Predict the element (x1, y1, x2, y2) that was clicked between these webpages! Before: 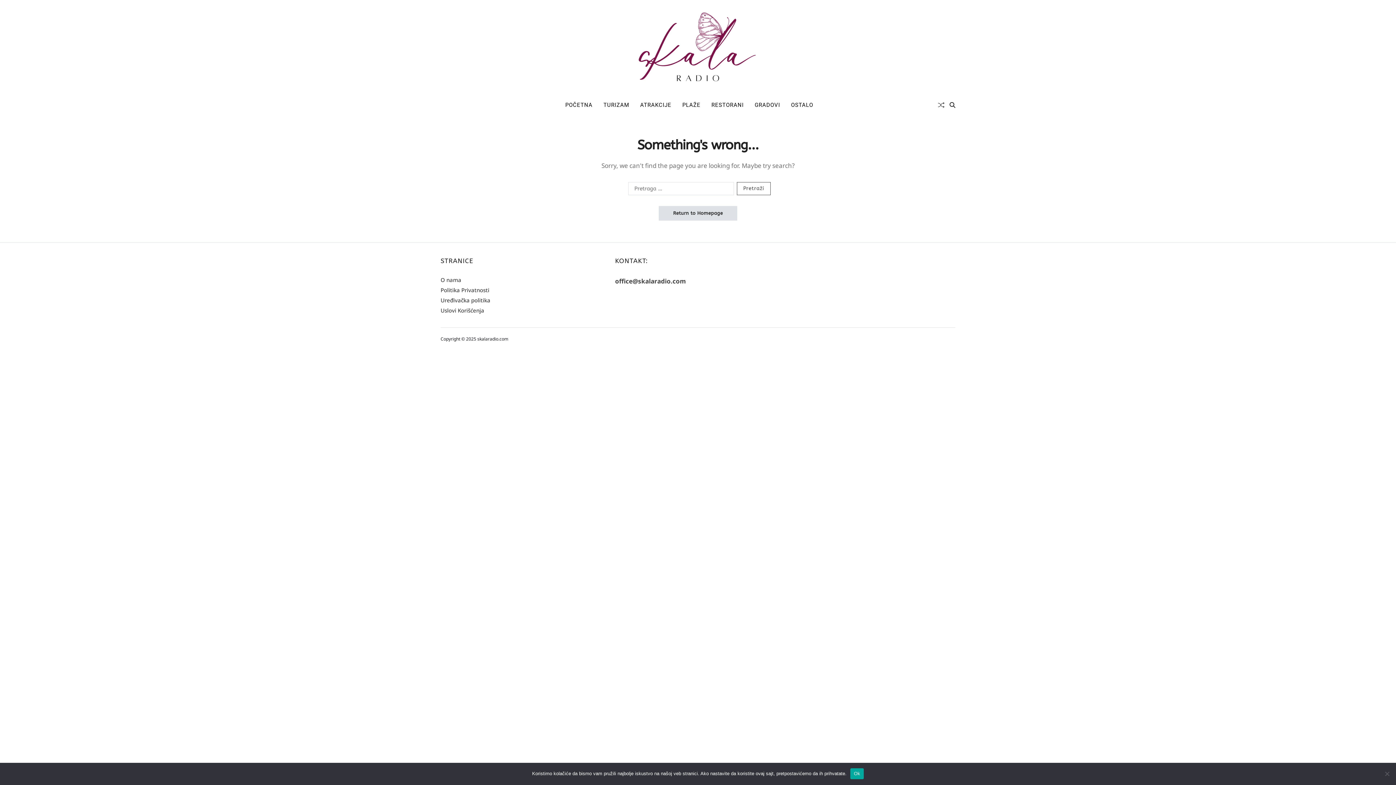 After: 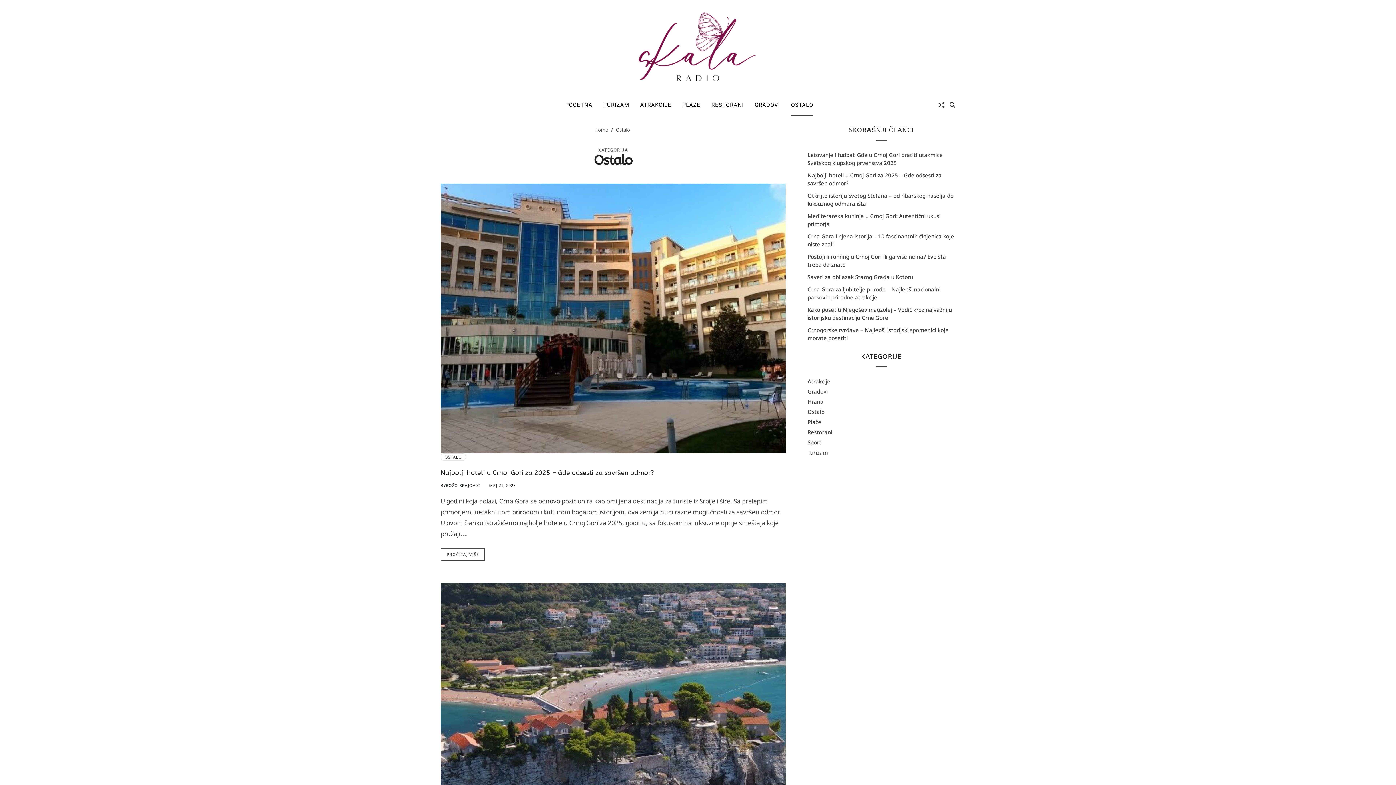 Action: label: OSTALO bbox: (791, 94, 813, 115)